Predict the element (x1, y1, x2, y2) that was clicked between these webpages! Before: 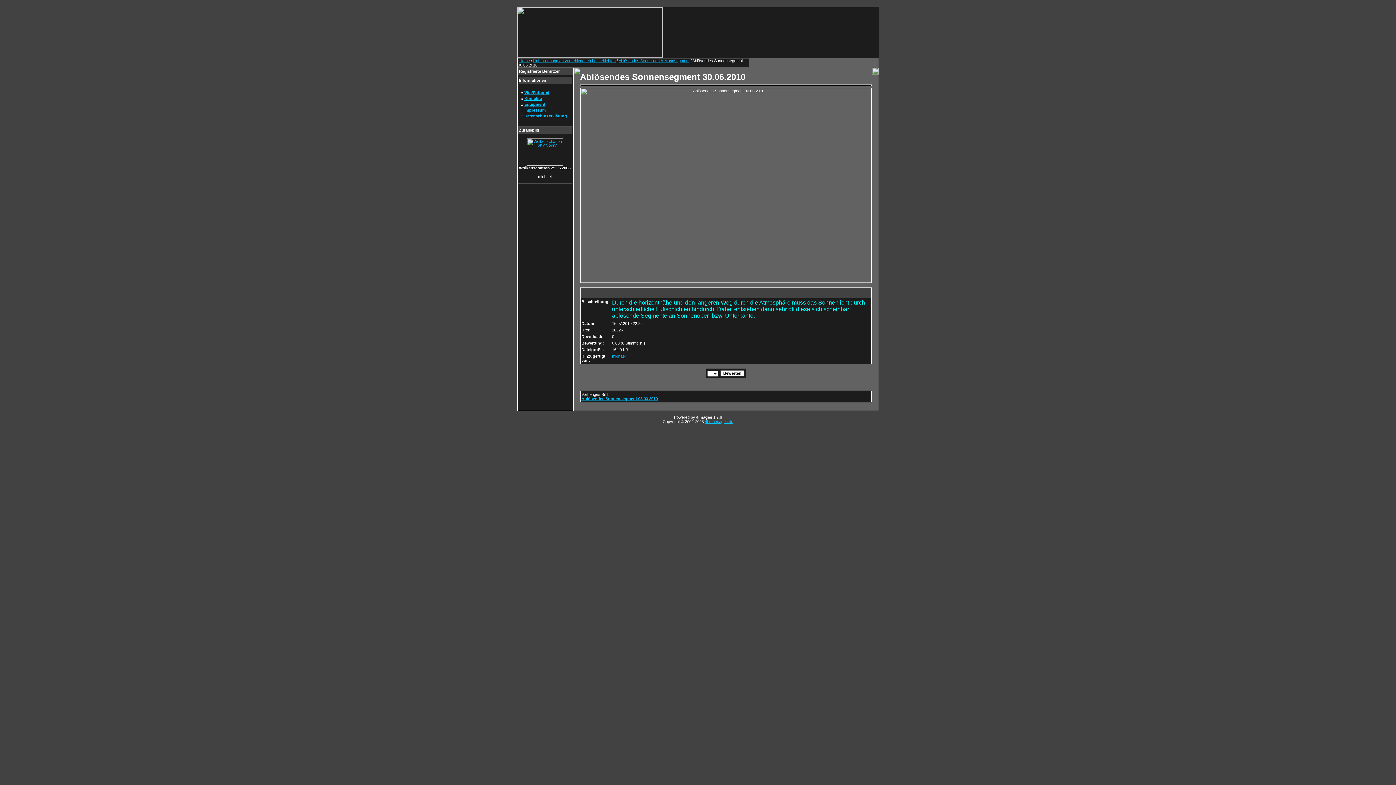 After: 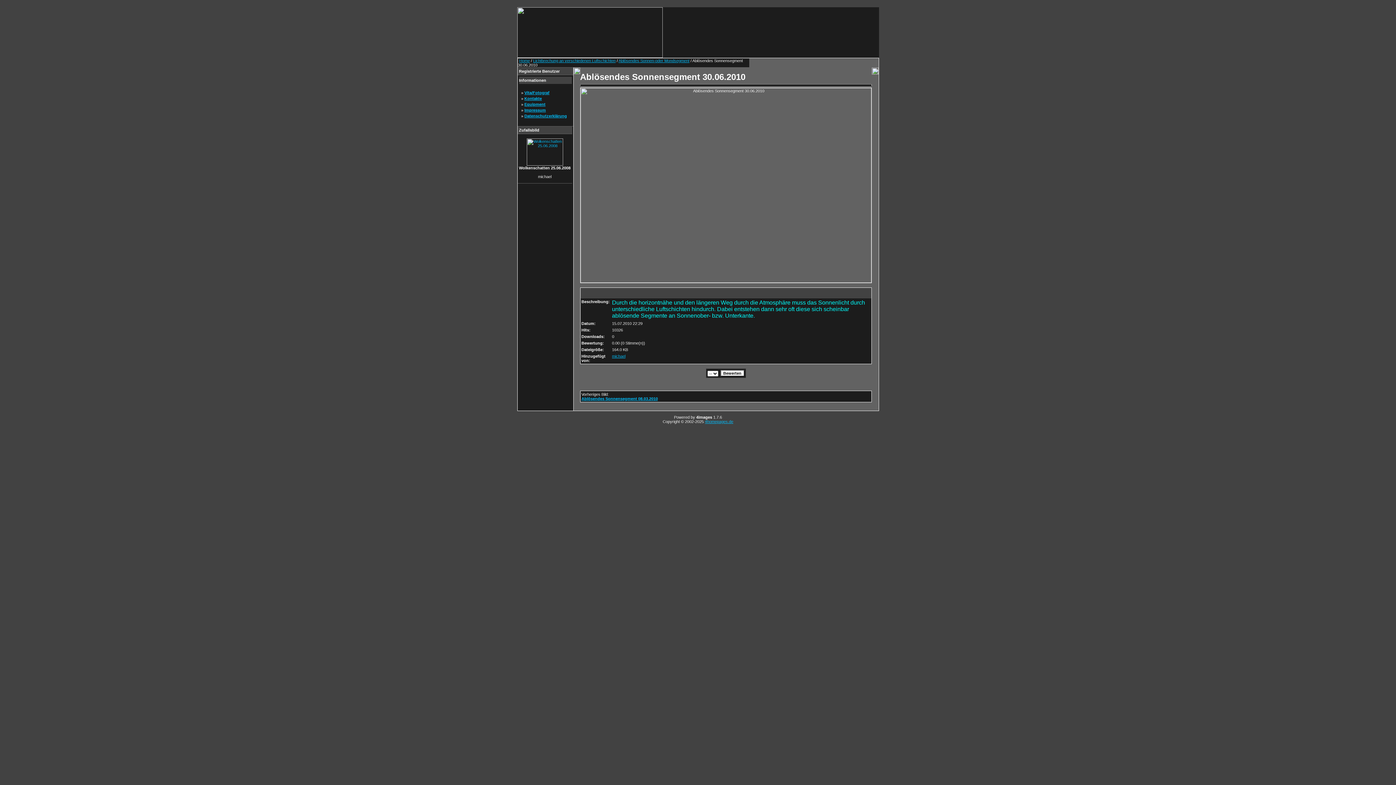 Action: bbox: (705, 419, 733, 424) label: 4homepages.de